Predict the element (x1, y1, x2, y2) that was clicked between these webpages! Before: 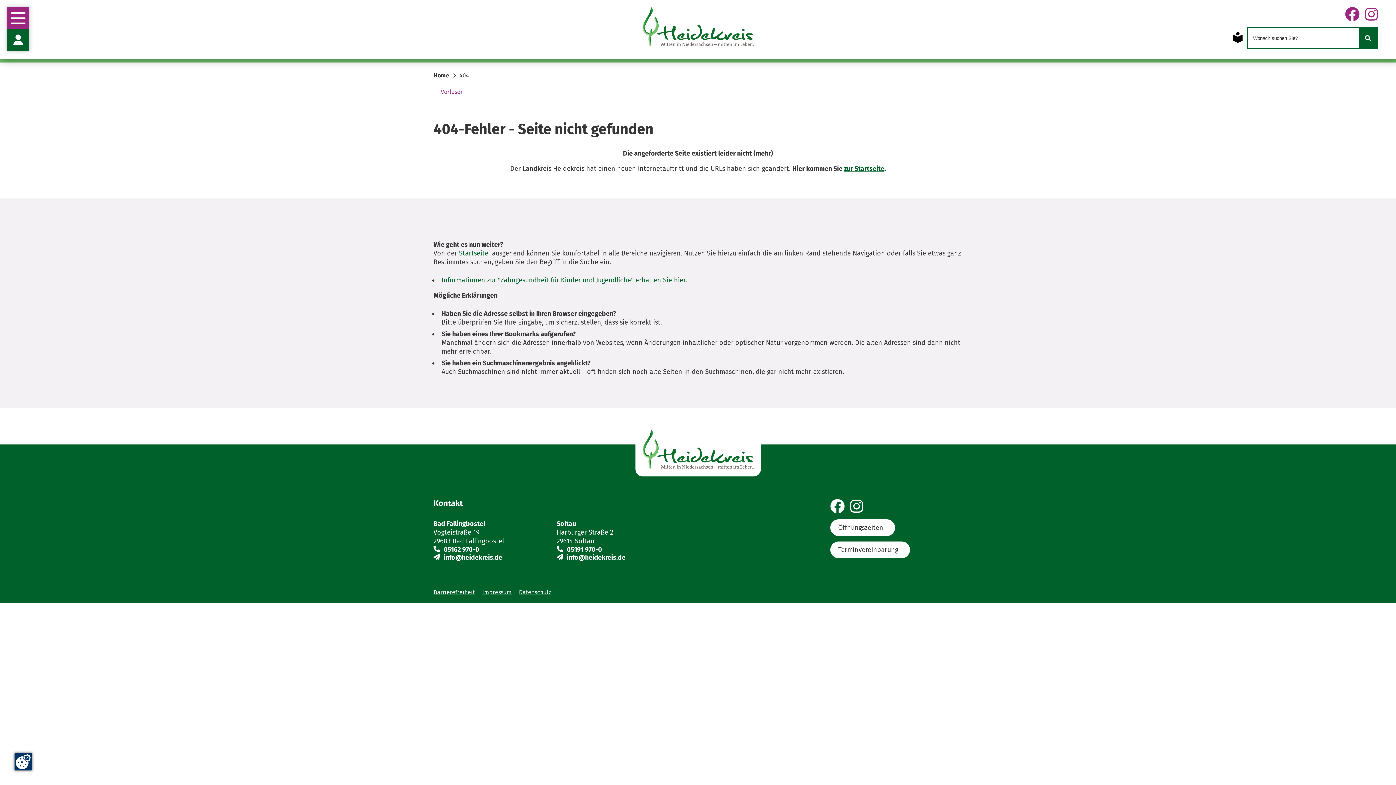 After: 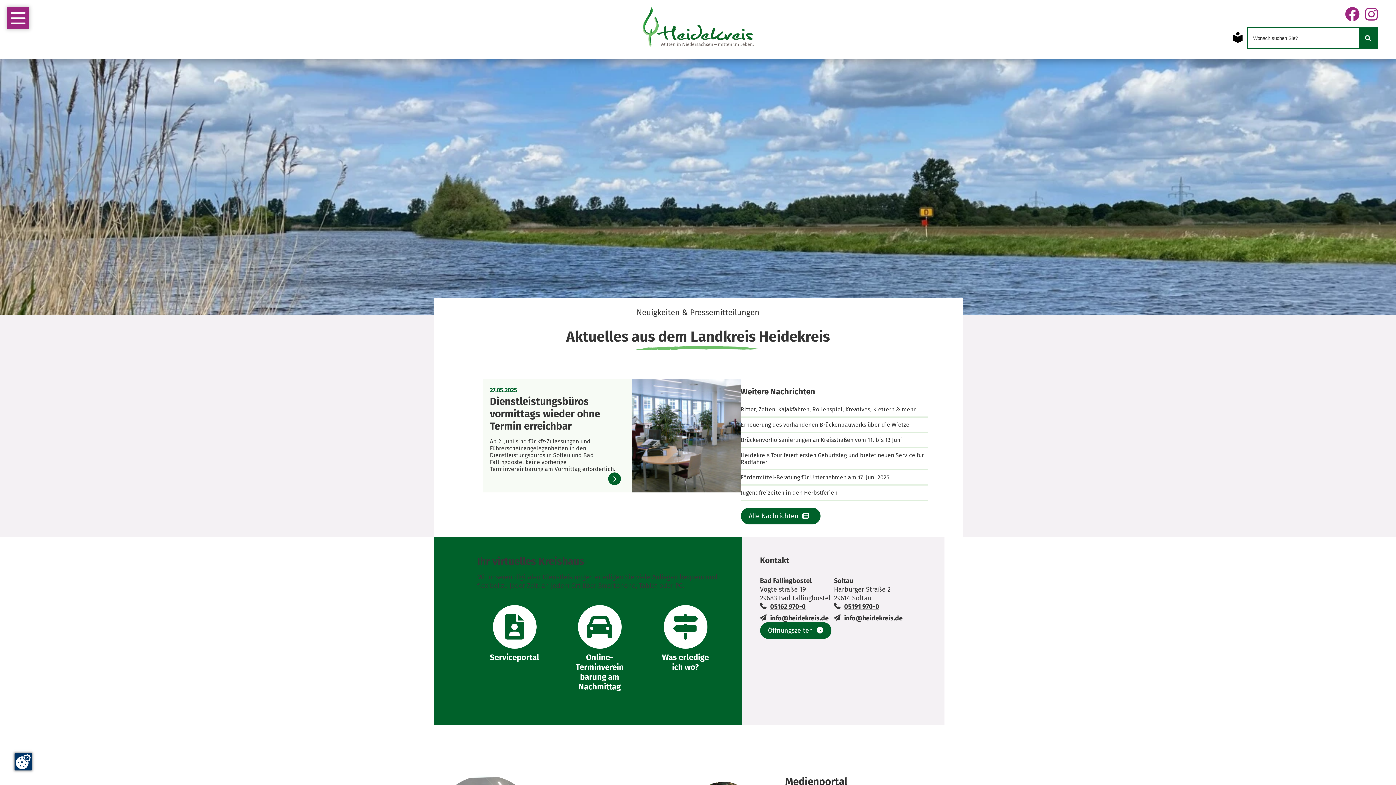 Action: label: Startseite bbox: (459, 249, 488, 257)